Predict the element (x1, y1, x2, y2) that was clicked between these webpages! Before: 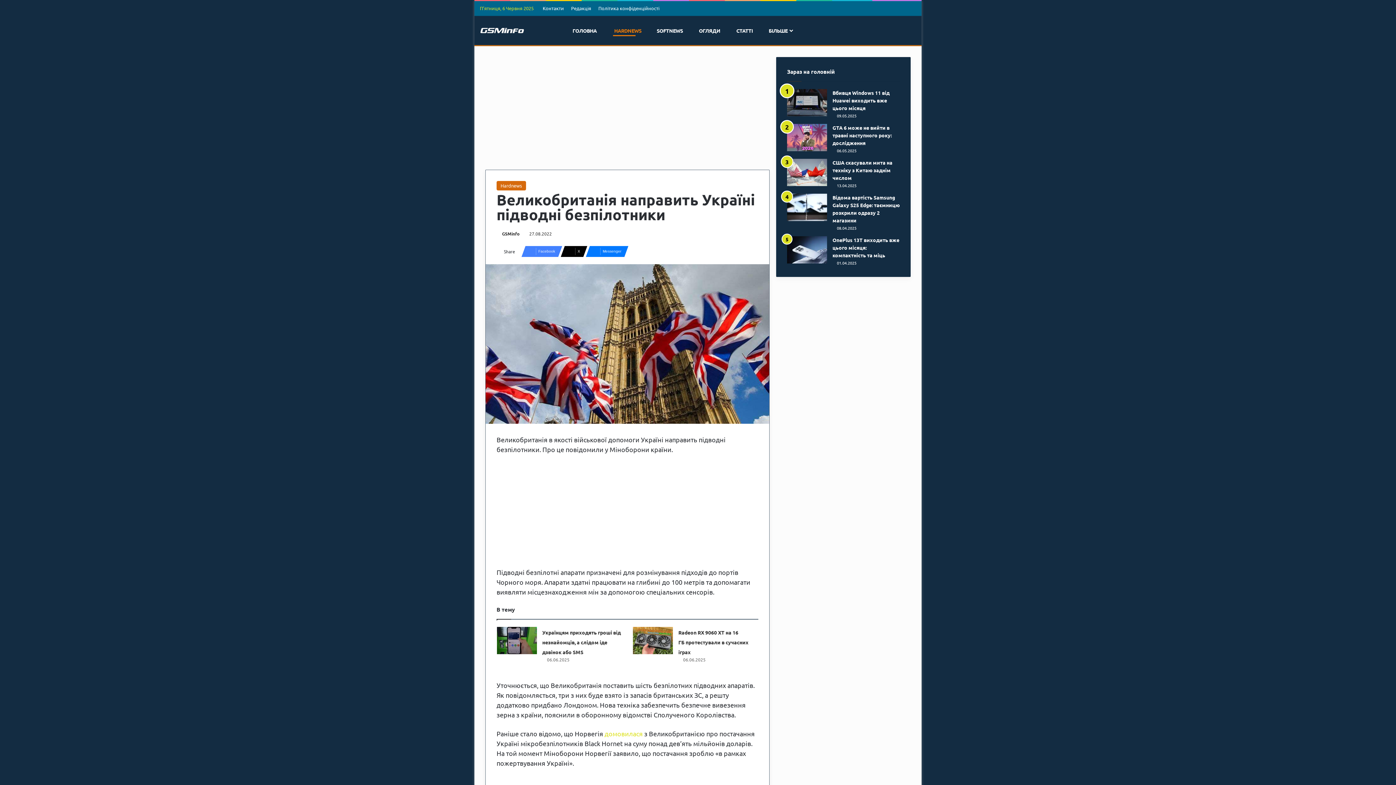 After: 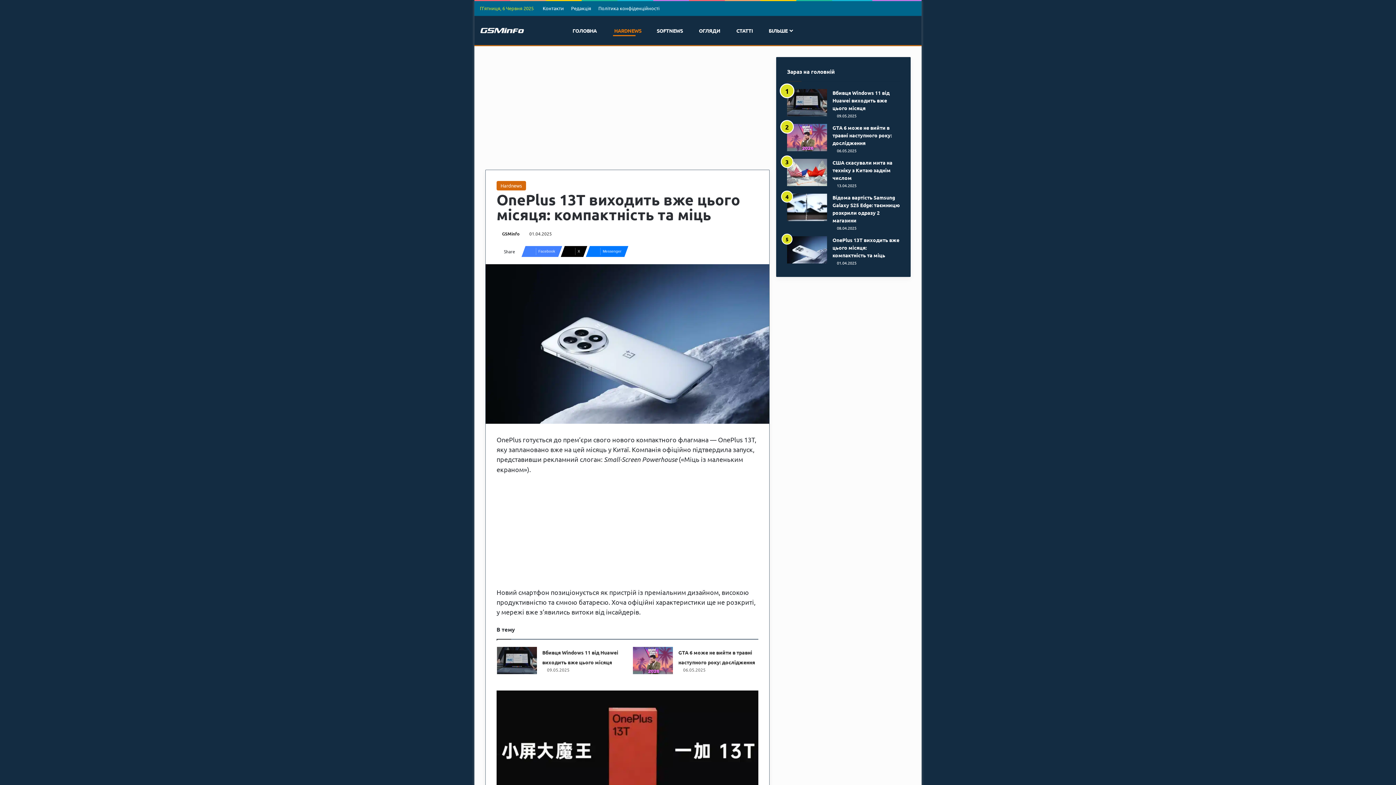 Action: label: OnePlus 13T виходить вже цього місяця: компактність та міць bbox: (832, 236, 899, 258)